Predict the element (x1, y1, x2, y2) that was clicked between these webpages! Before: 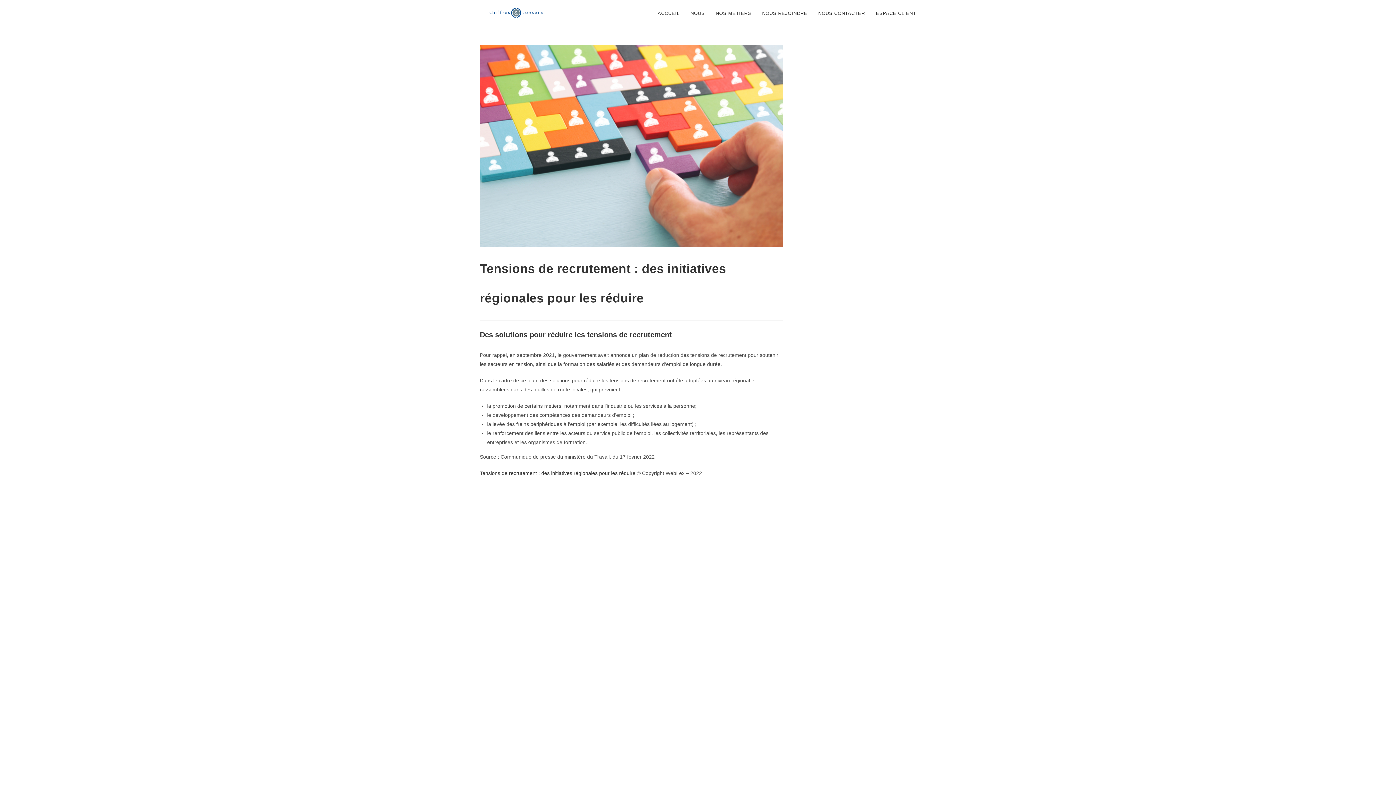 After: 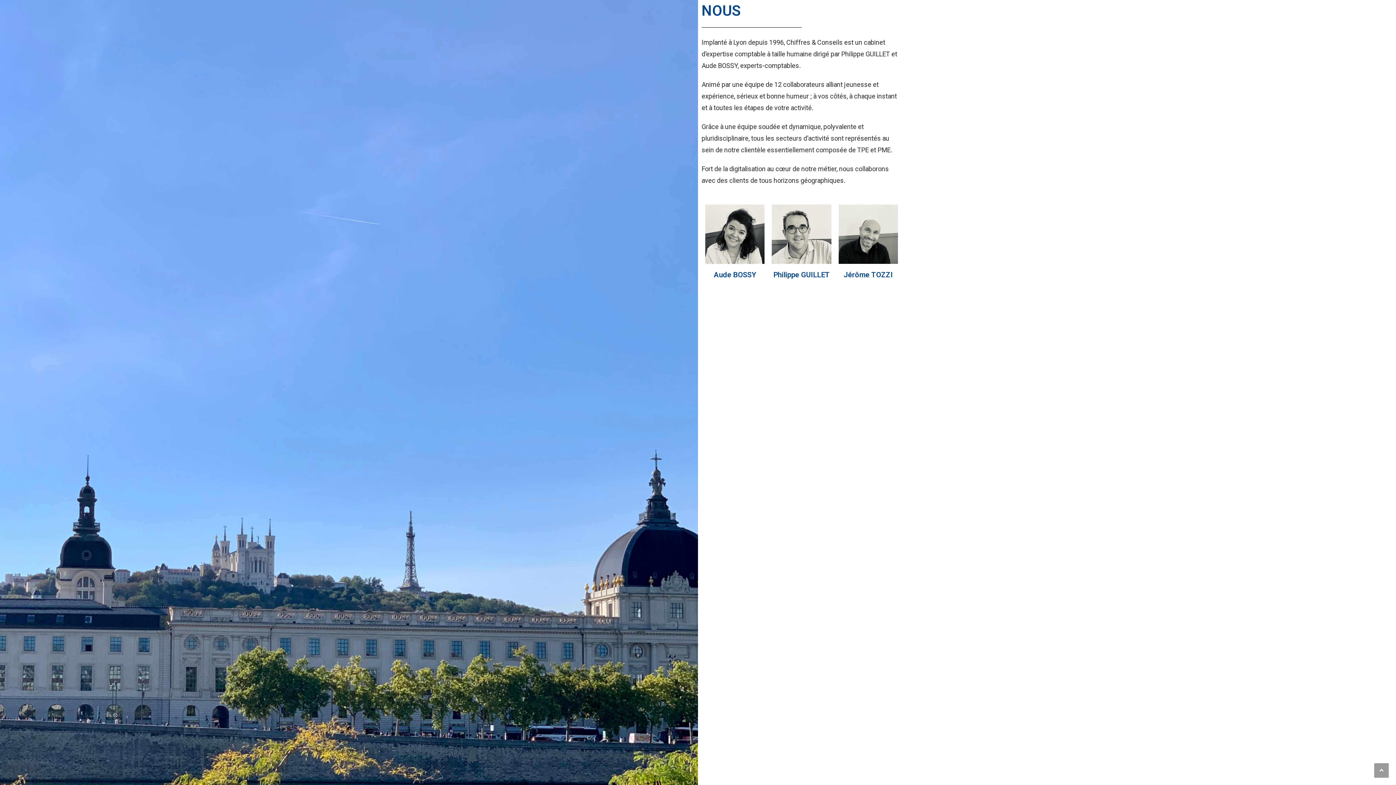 Action: label: NOUS bbox: (685, 0, 710, 26)